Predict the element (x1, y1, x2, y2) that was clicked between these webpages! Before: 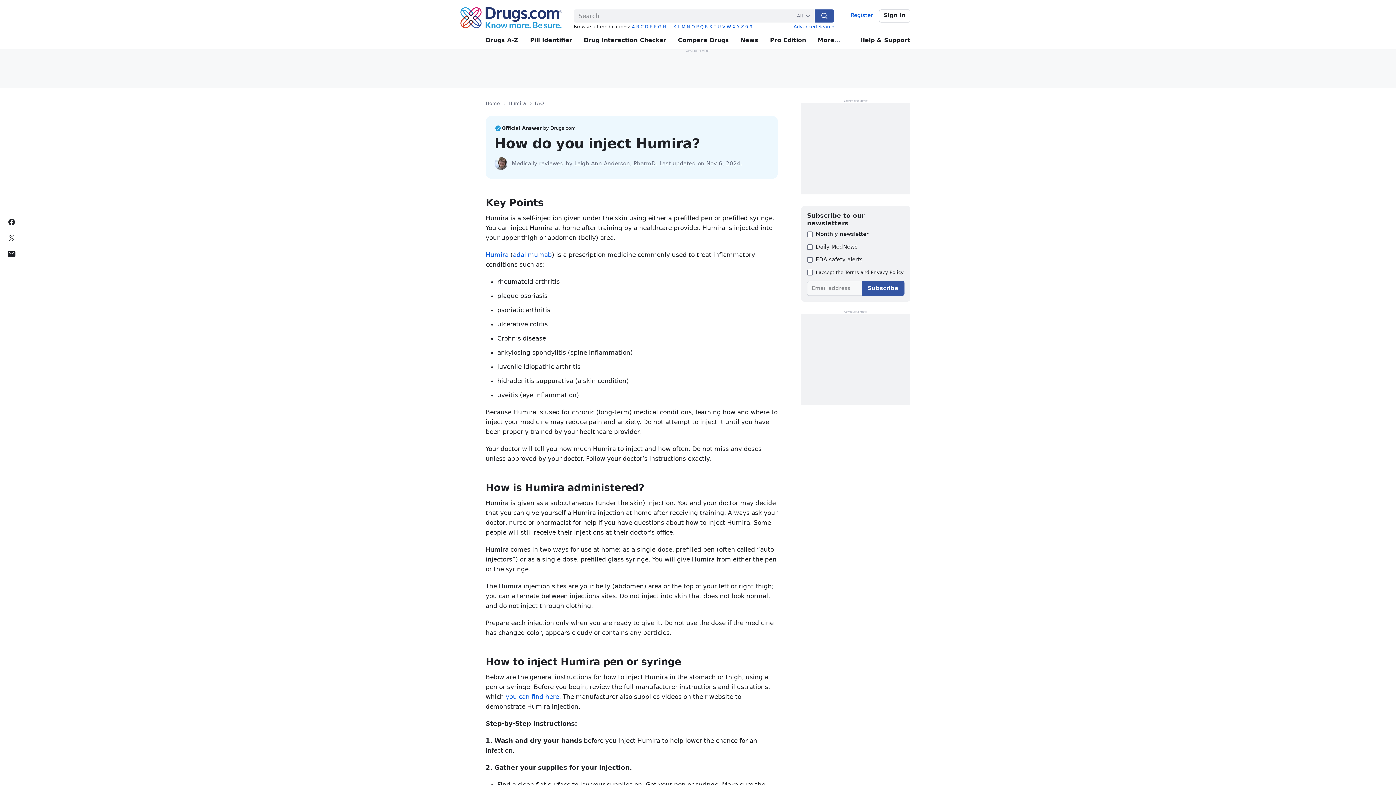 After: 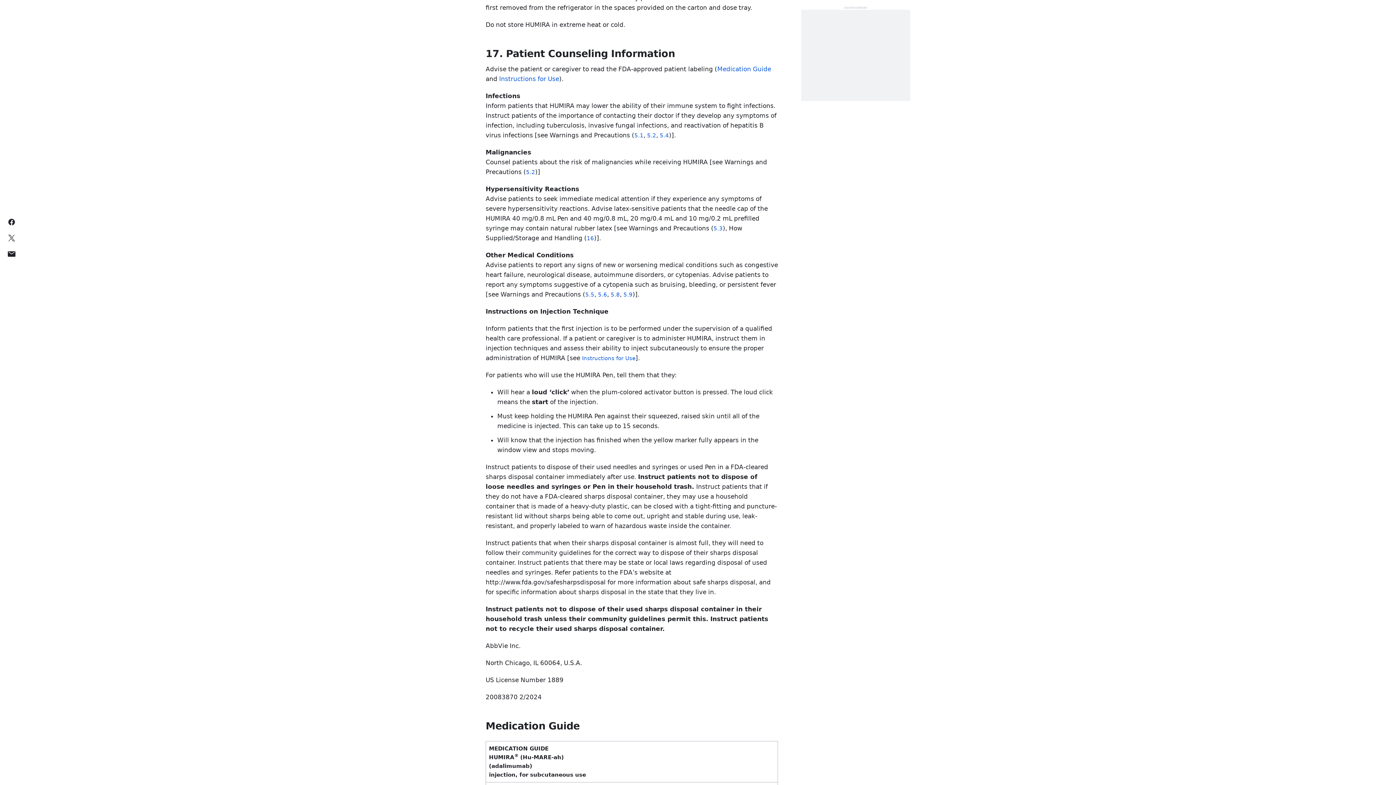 Action: label: you can find here bbox: (505, 693, 559, 700)